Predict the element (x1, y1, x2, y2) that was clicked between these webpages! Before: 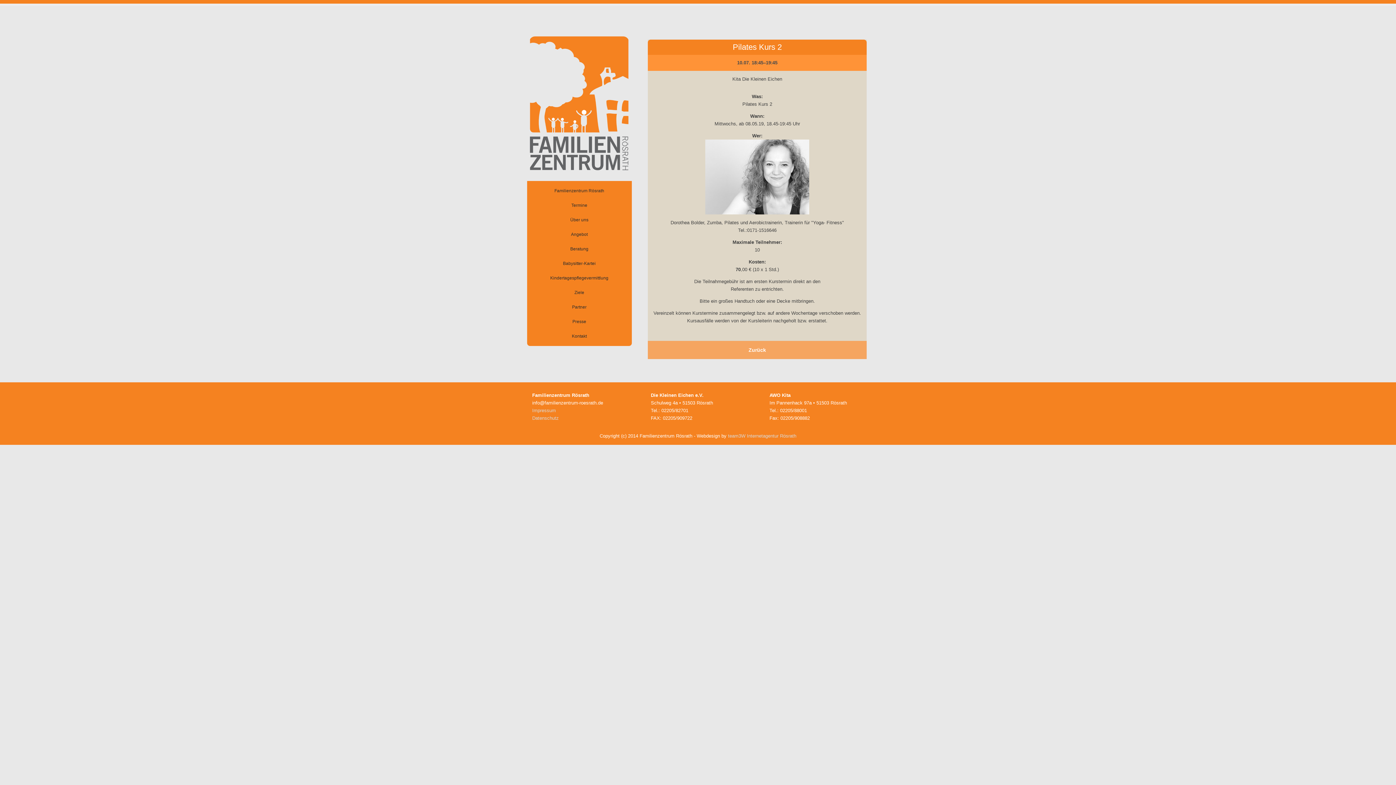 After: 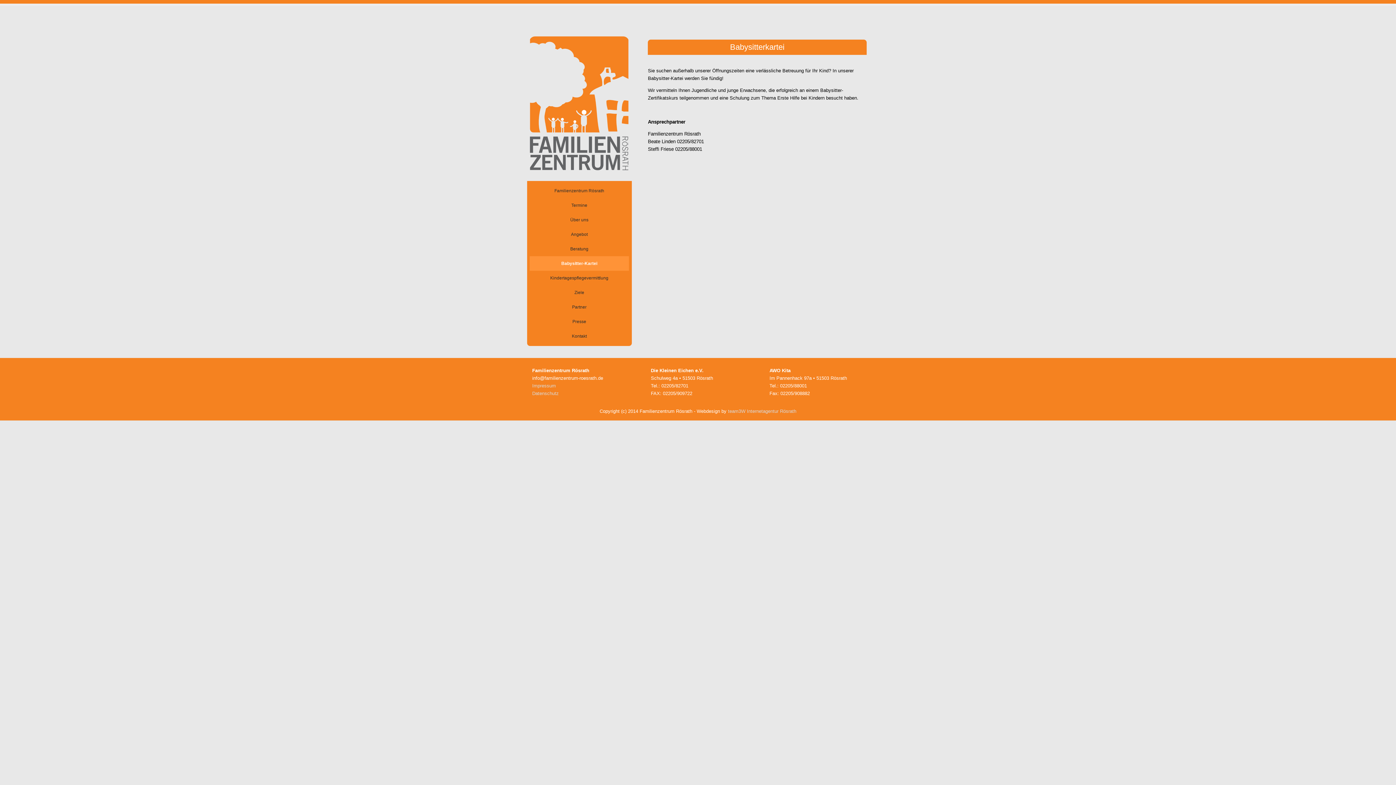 Action: label: Babysitter-Kartei bbox: (529, 256, 629, 270)